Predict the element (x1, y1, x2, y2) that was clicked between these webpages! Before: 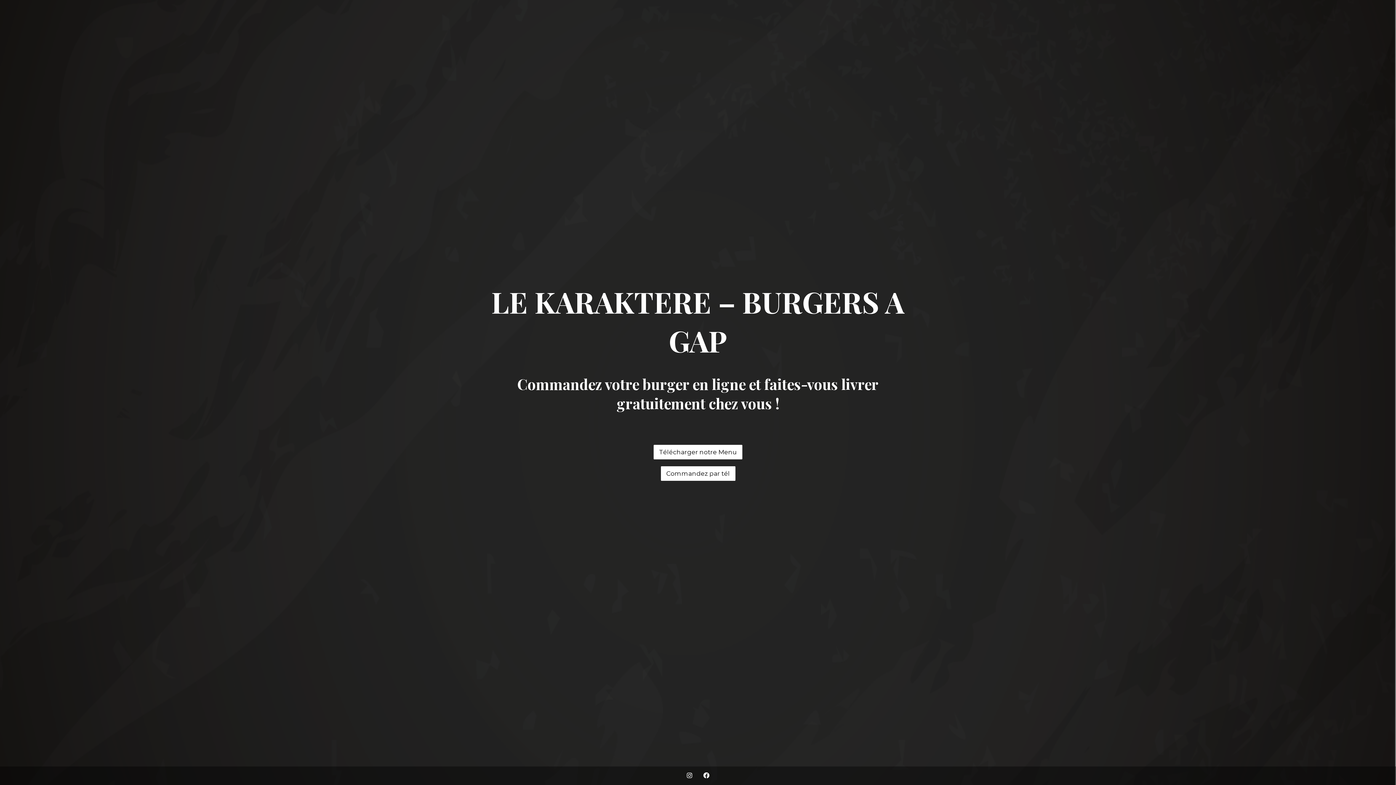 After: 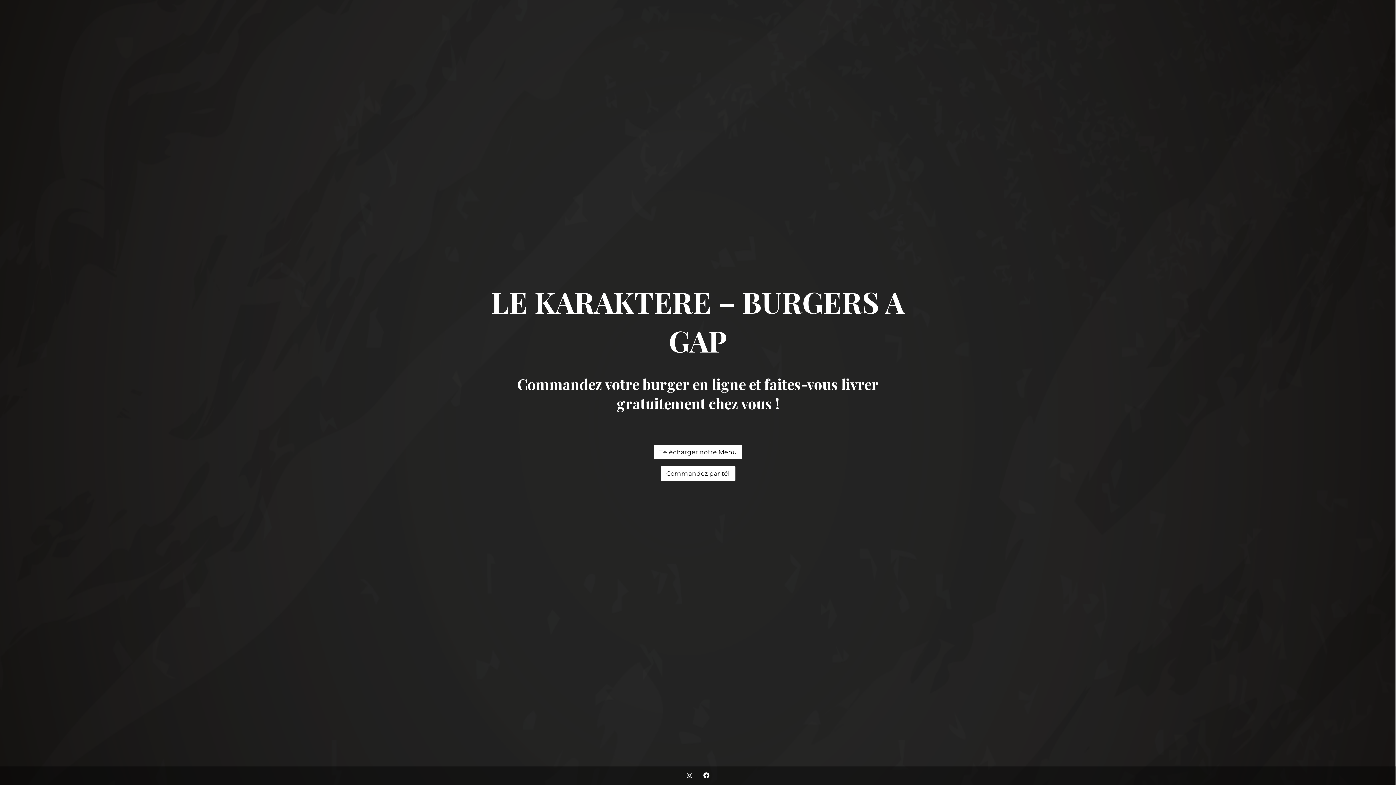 Action: label: LE KARAKTERE – BURGERS A GAP bbox: (485, 338, 910, 356)